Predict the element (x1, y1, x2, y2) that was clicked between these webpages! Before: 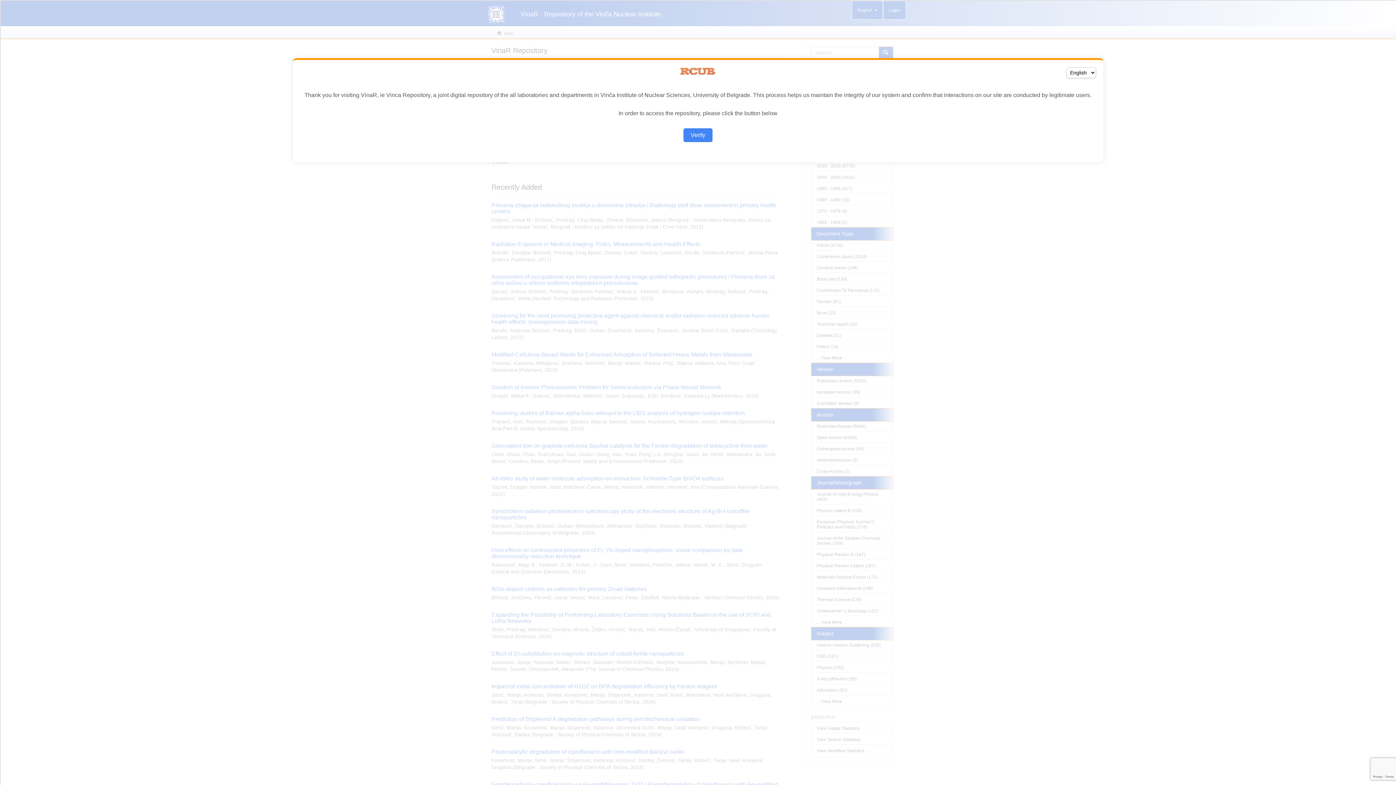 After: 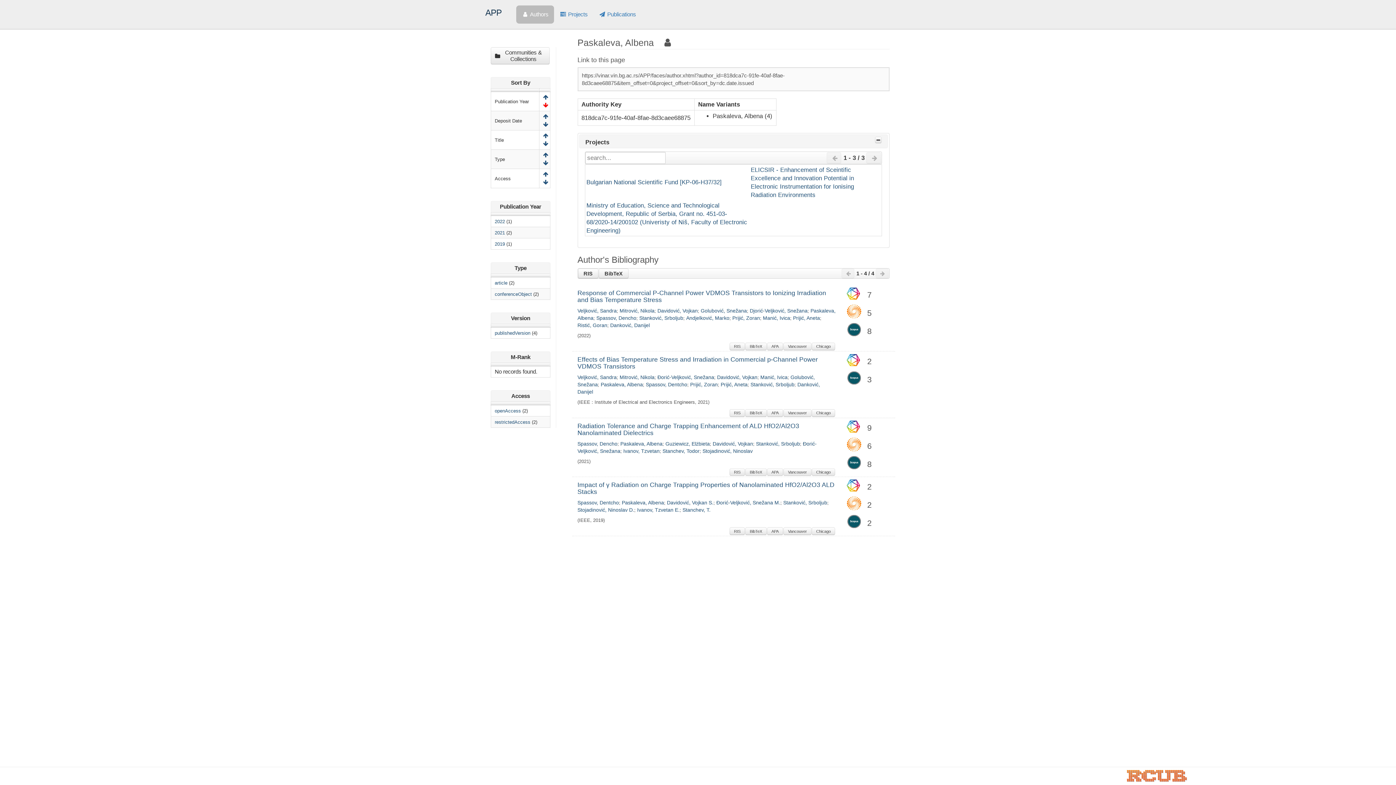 Action: bbox: (683, 128, 712, 142) label: Verify